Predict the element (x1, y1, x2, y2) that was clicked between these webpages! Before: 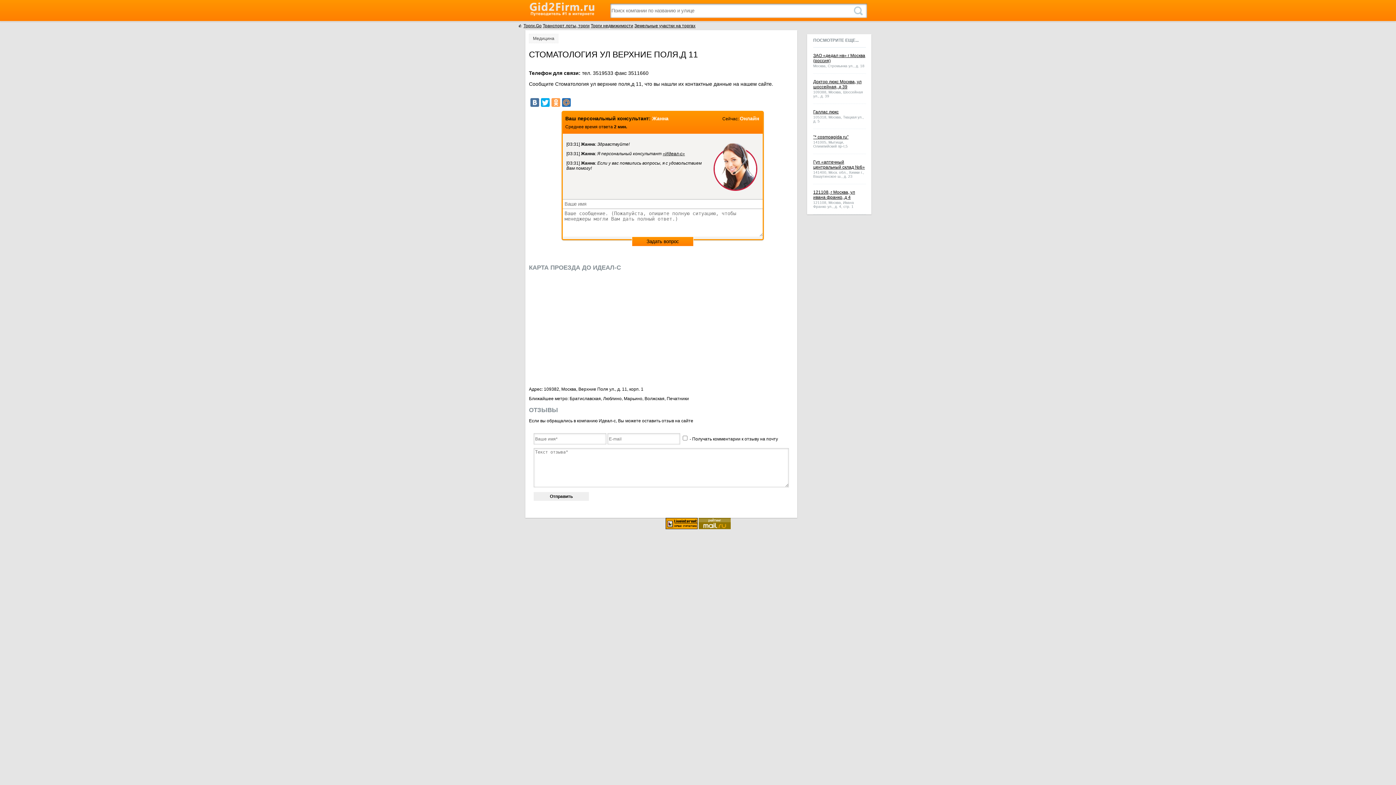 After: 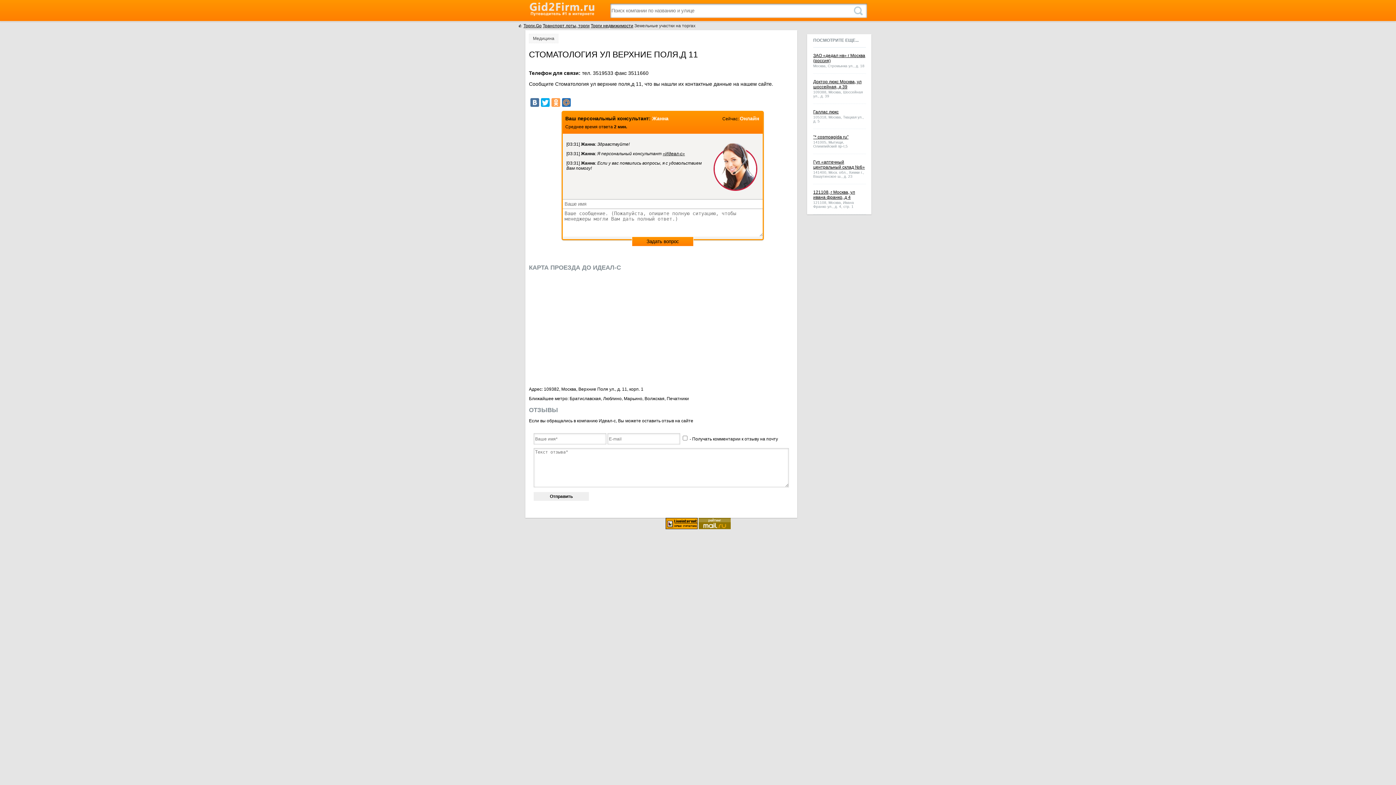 Action: bbox: (634, 23, 695, 28) label: Земельные участки на торгах